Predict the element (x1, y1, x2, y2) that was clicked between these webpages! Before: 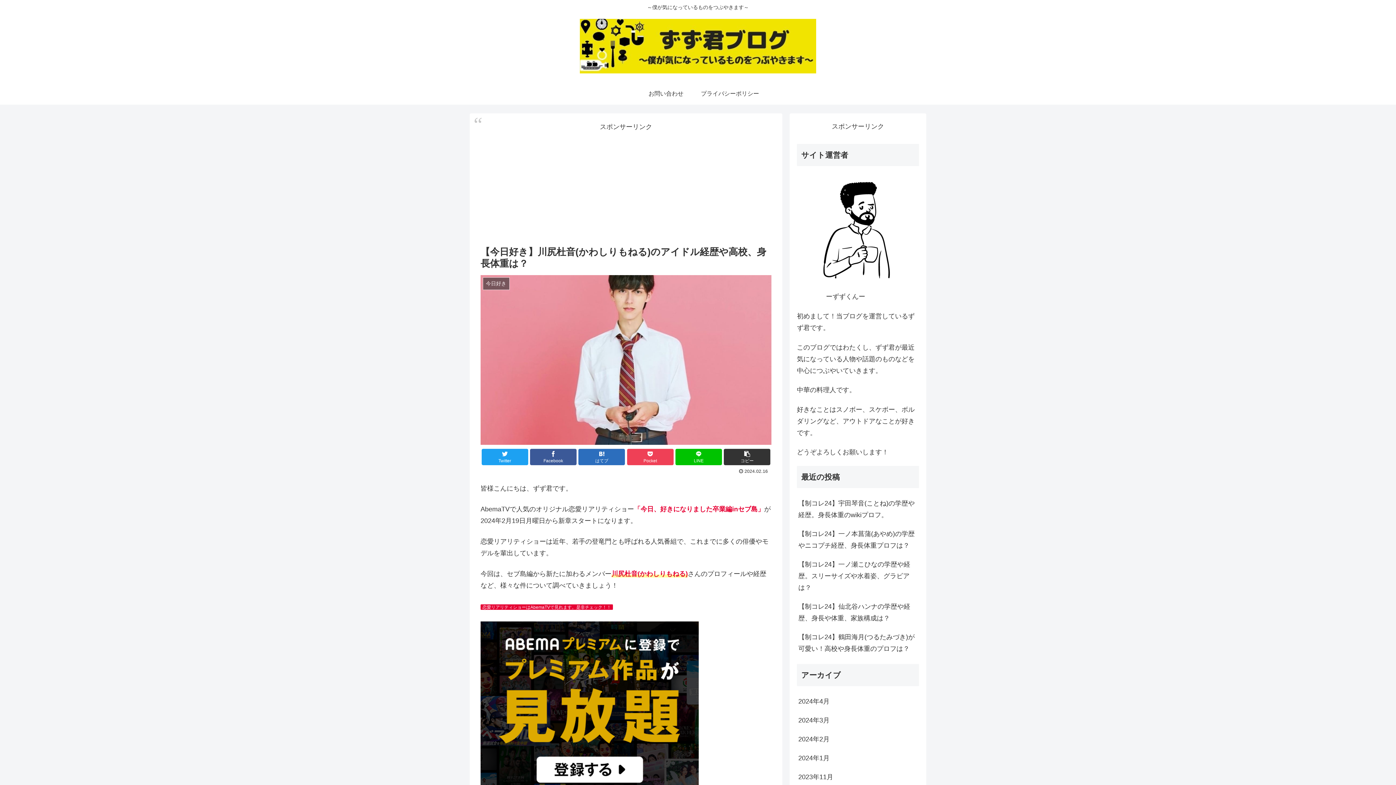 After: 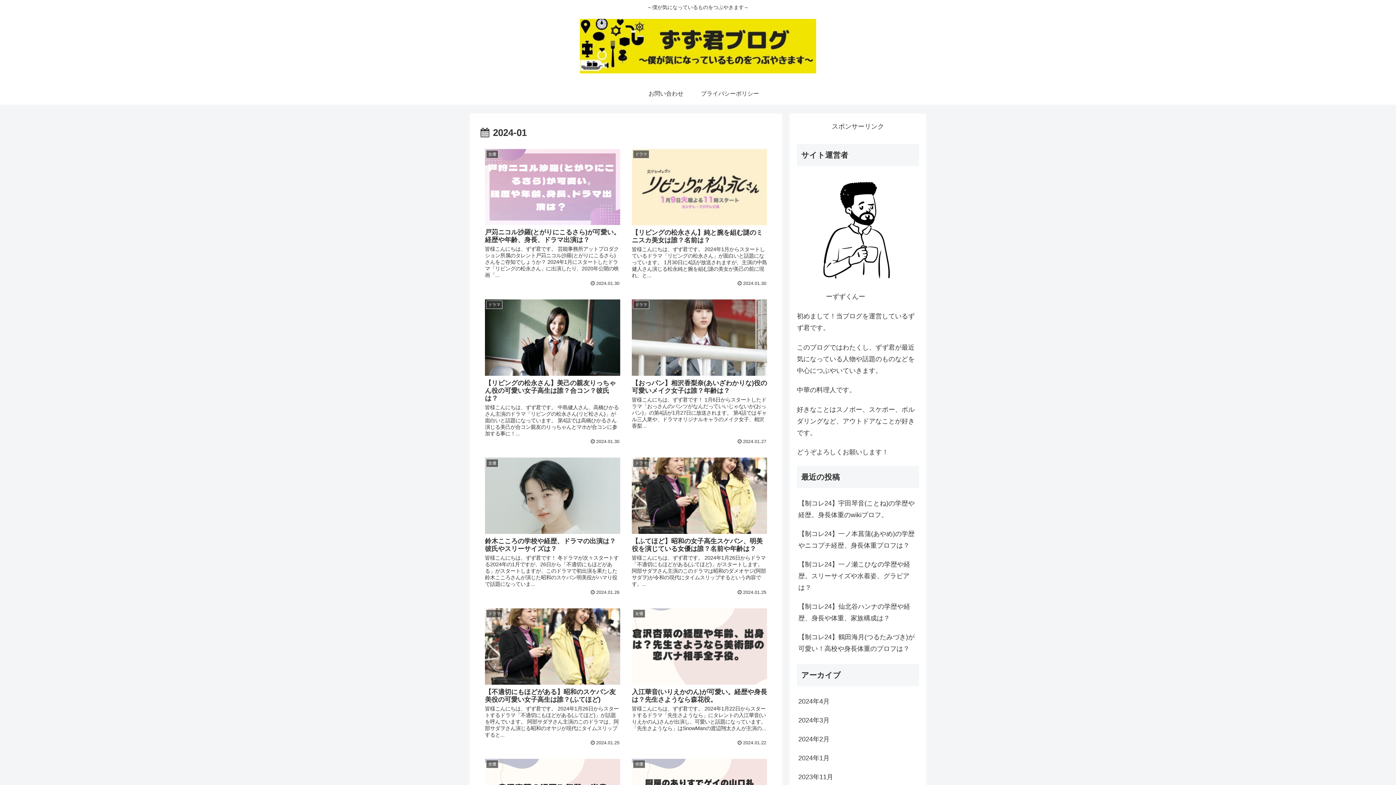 Action: bbox: (797, 749, 919, 767) label: 2024年1月